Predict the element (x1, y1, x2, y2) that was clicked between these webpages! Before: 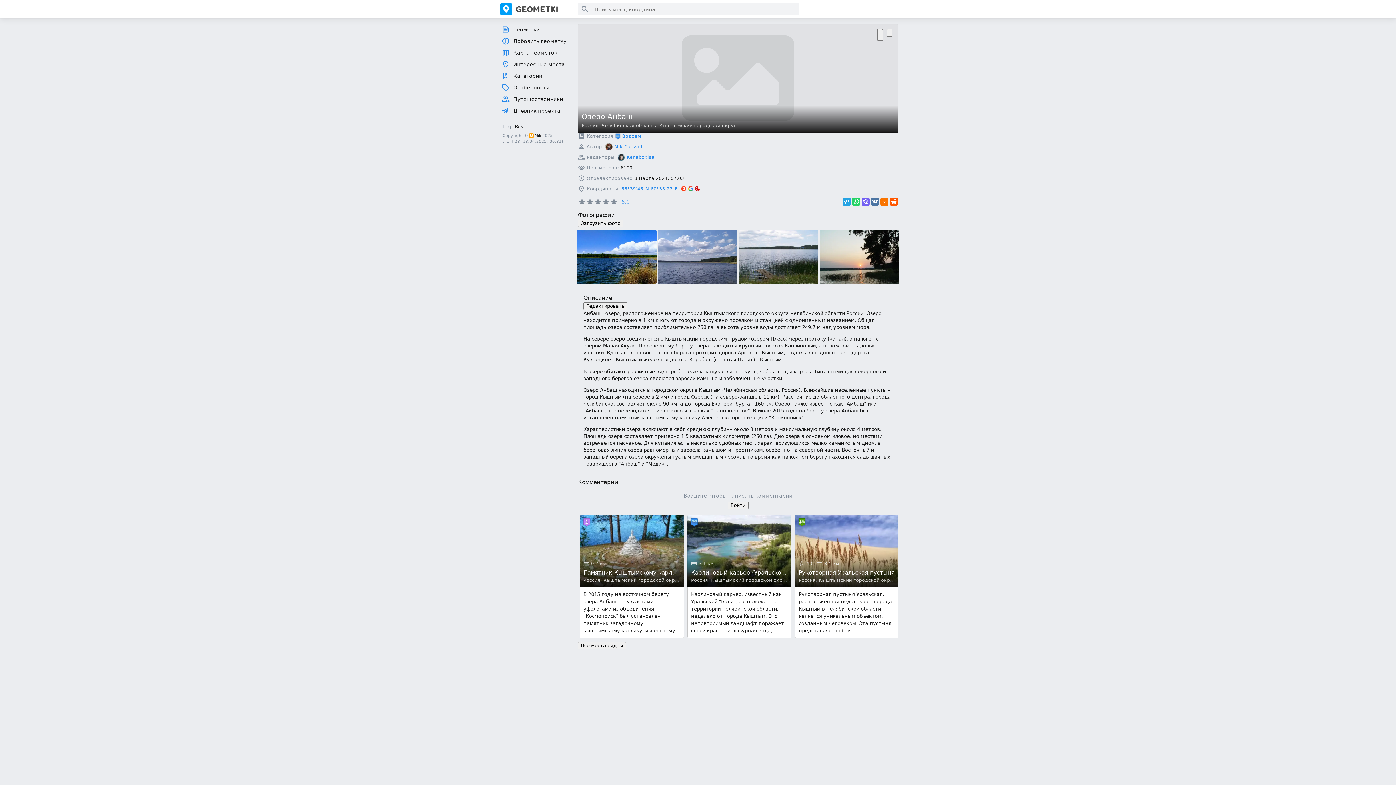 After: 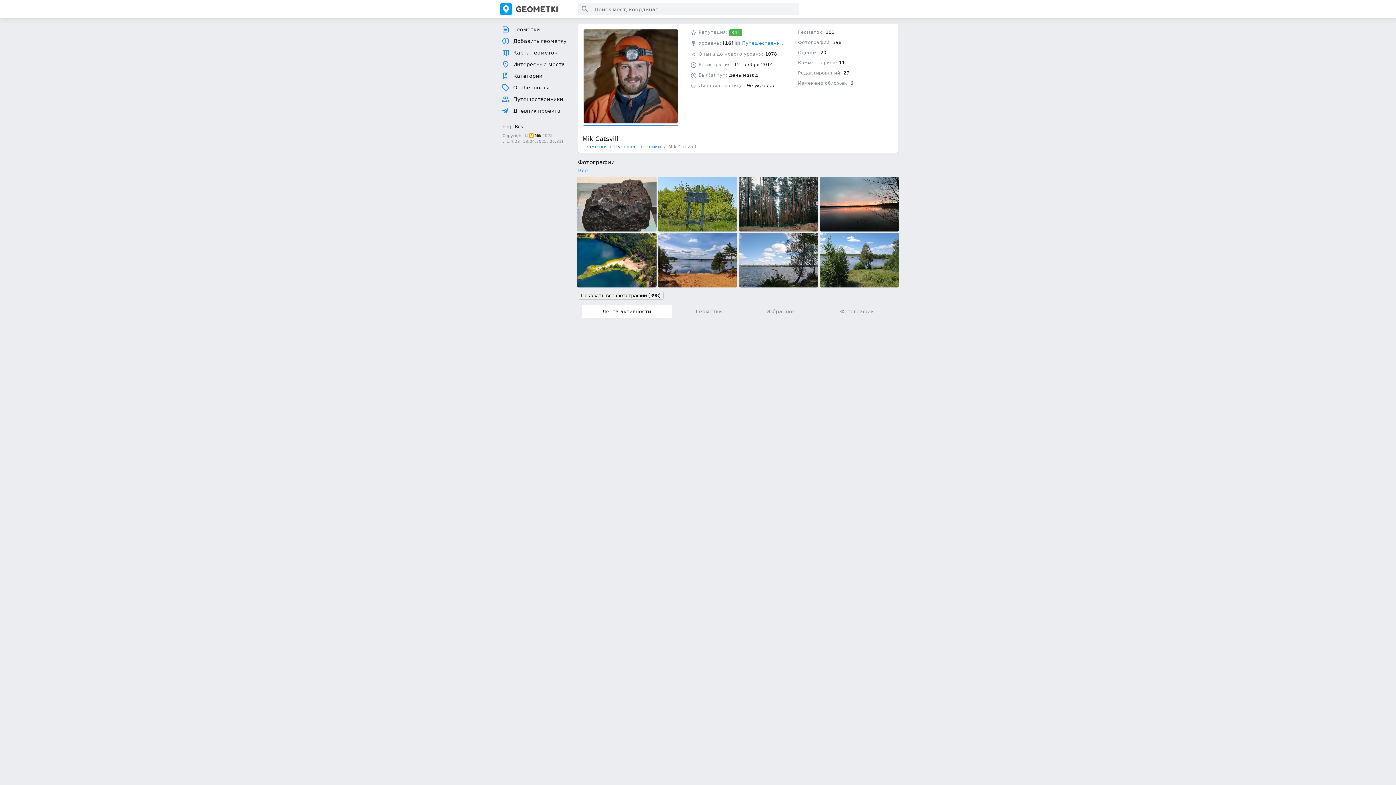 Action: bbox: (605, 143, 612, 150)